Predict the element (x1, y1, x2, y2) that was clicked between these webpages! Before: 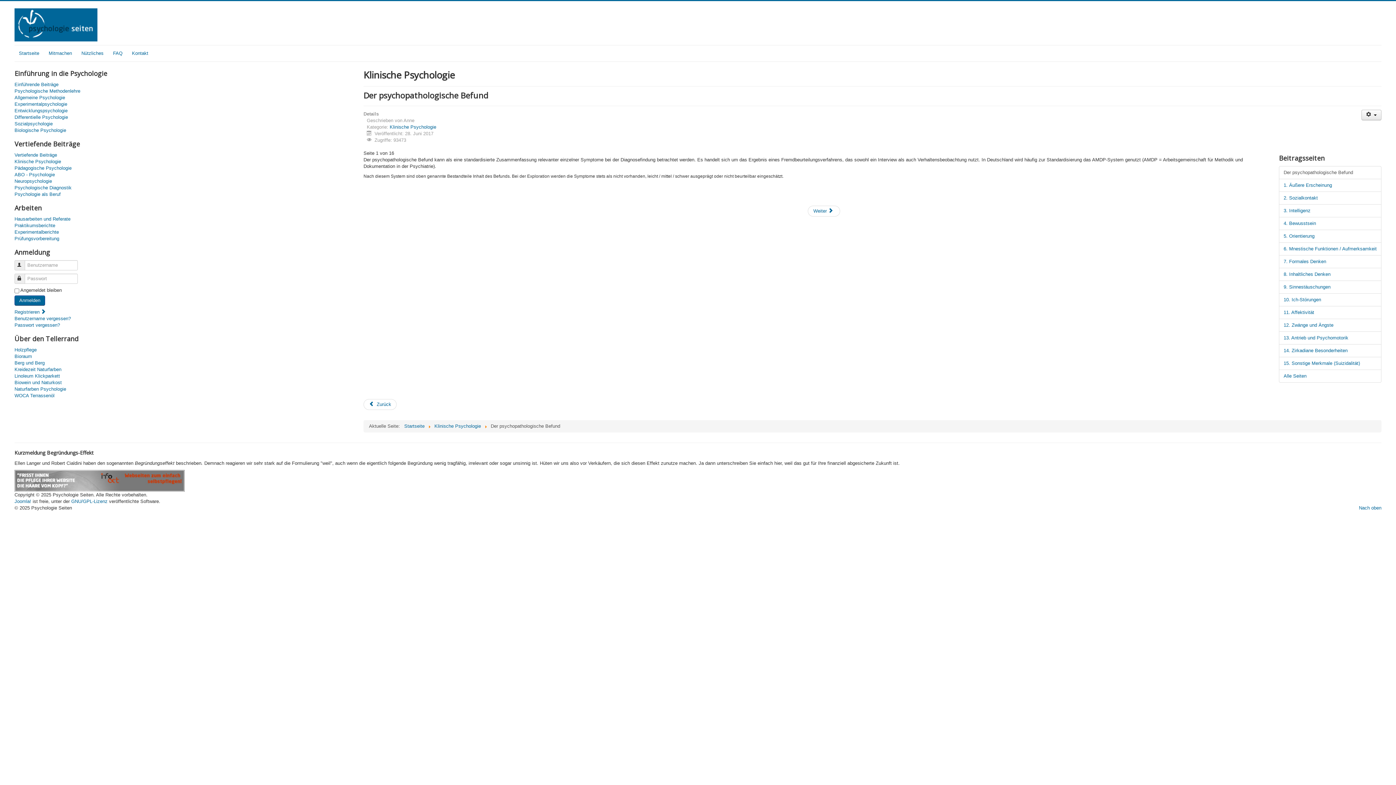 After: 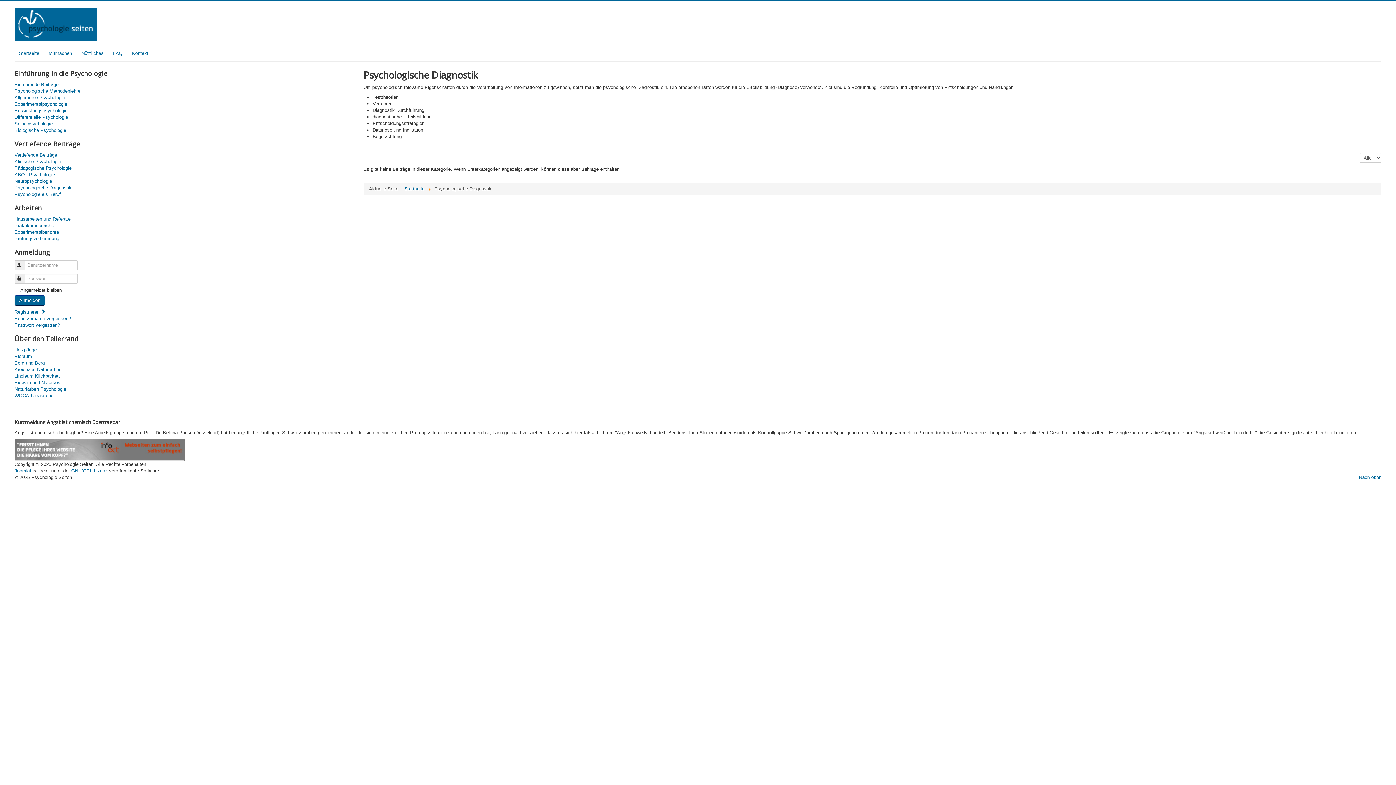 Action: bbox: (14, 184, 334, 191) label: Psychologische Diagnostik